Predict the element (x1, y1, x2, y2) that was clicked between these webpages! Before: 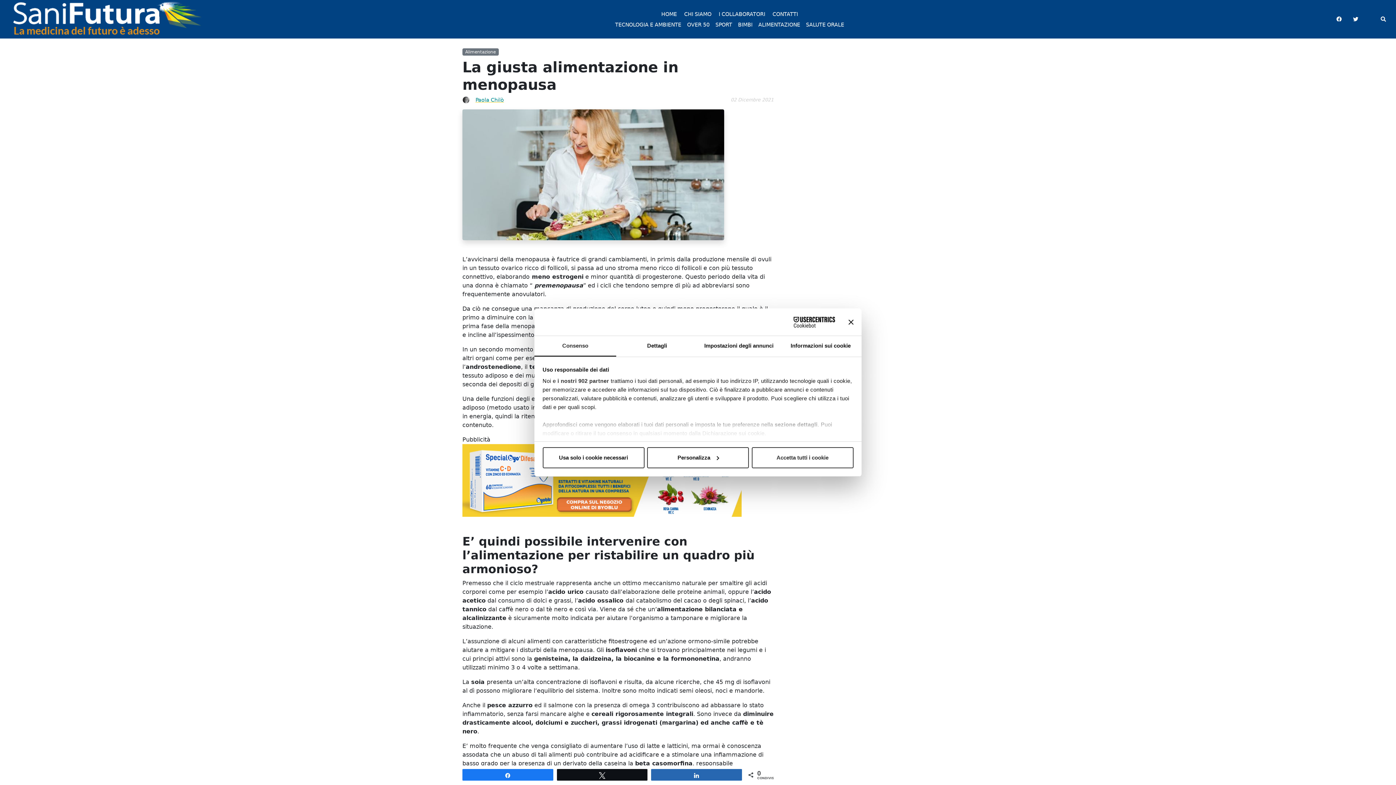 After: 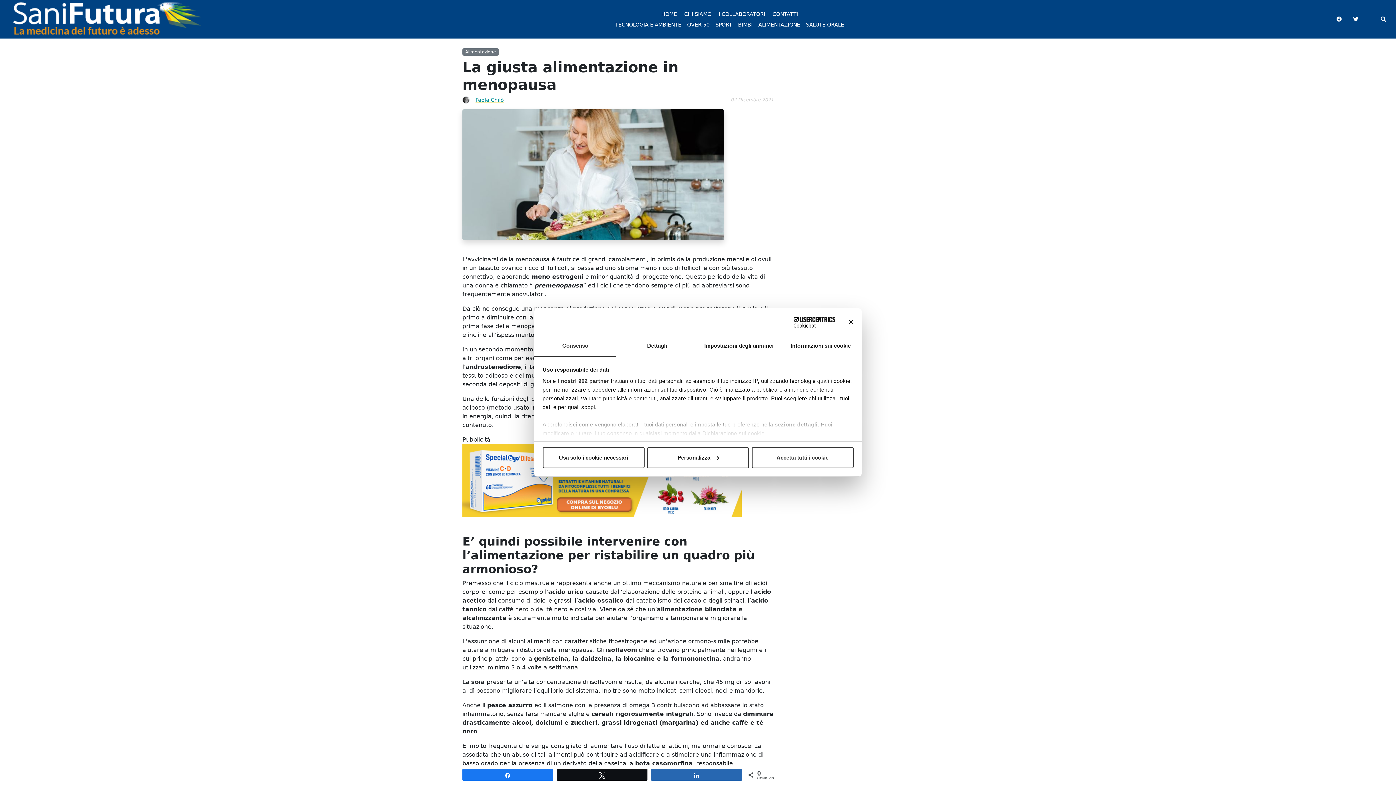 Action: bbox: (462, 481, 741, 488) label: banner_Byoblu_768x200